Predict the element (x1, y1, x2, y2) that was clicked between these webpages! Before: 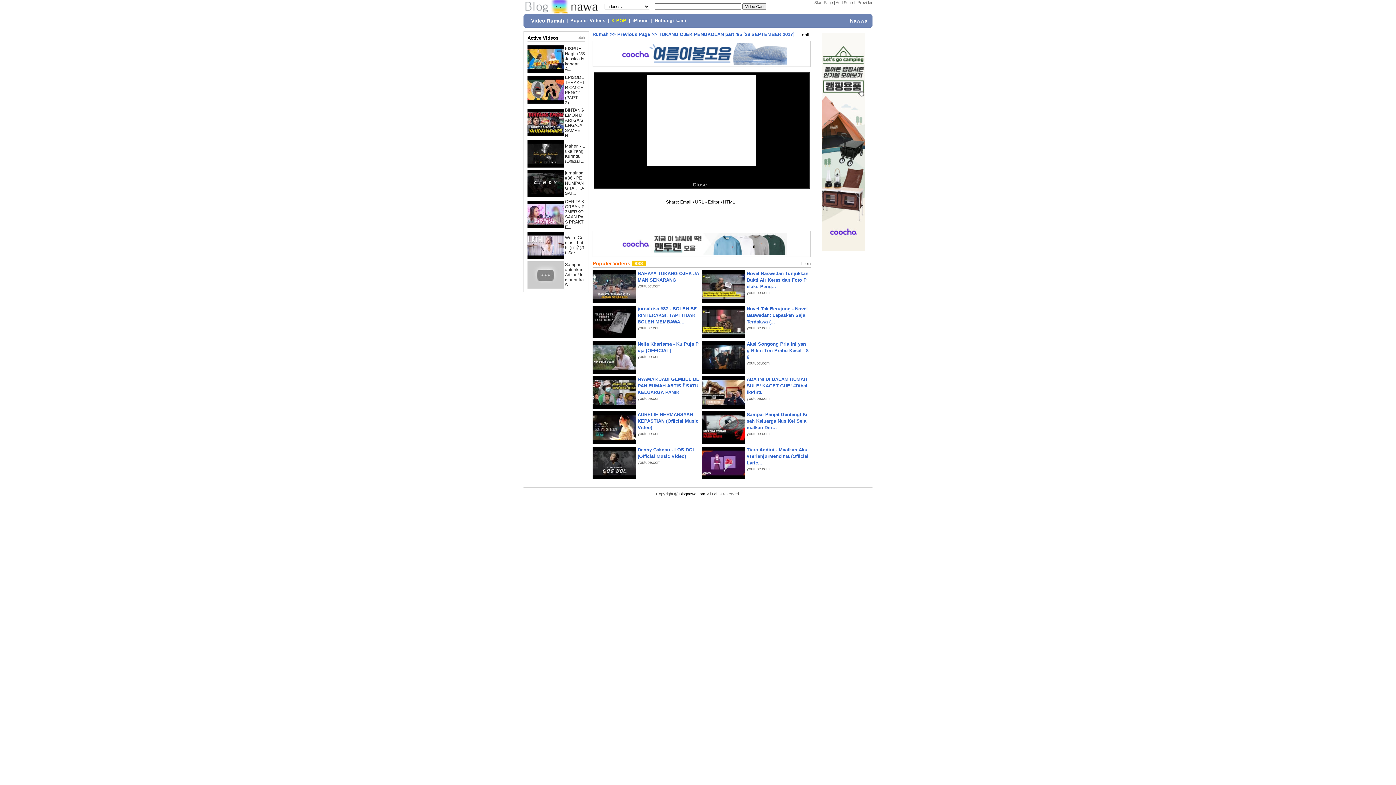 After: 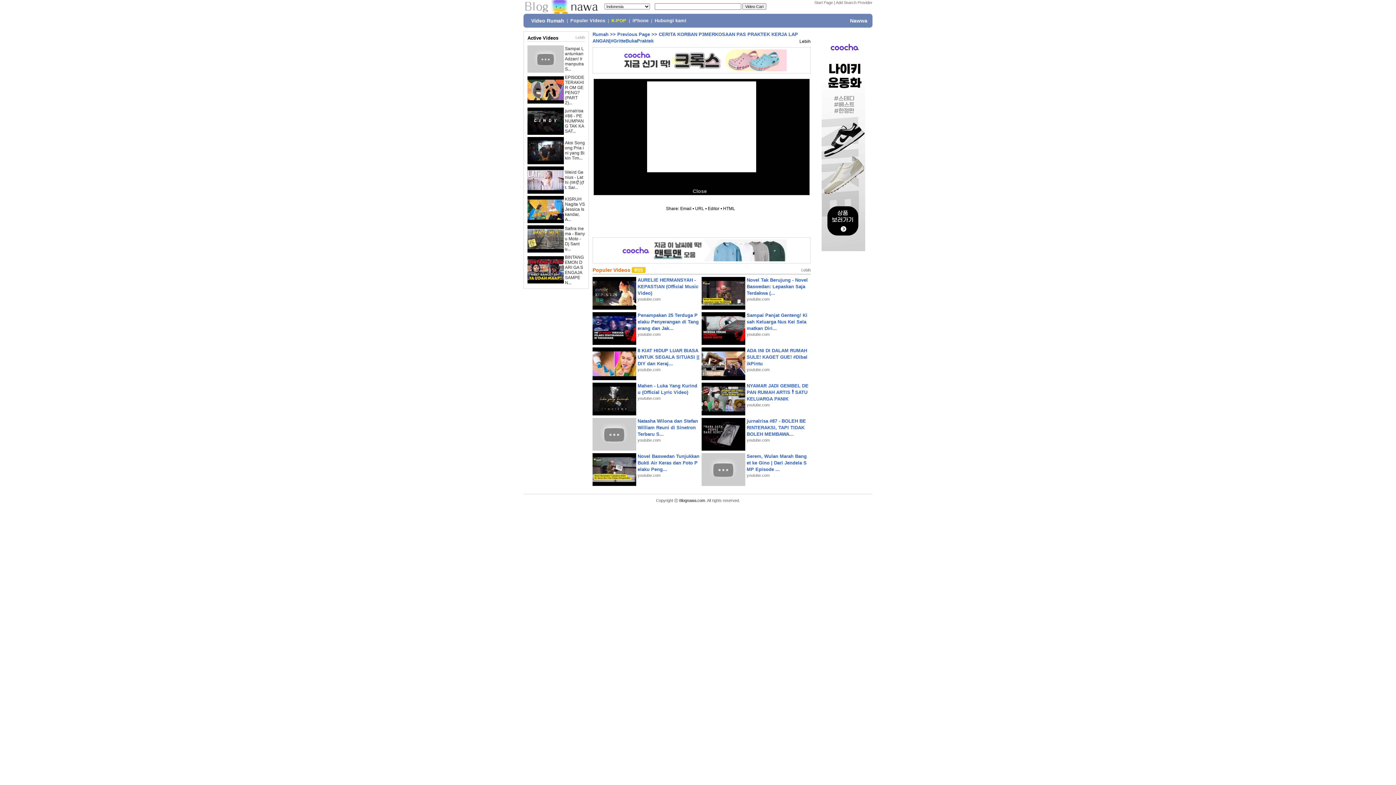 Action: label: CERITA KORBAN P3MERKOSAAN PAS PRAKTE... bbox: (565, 199, 584, 229)